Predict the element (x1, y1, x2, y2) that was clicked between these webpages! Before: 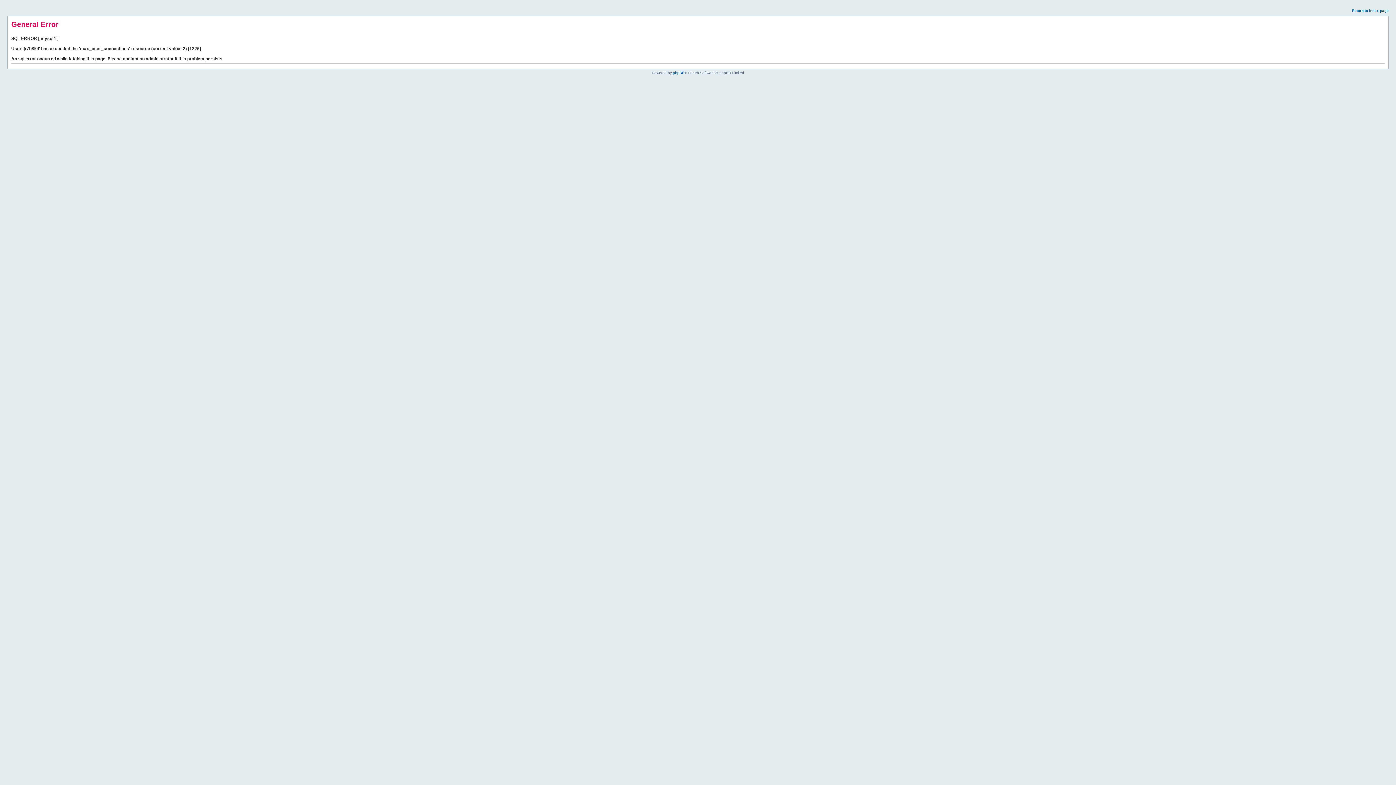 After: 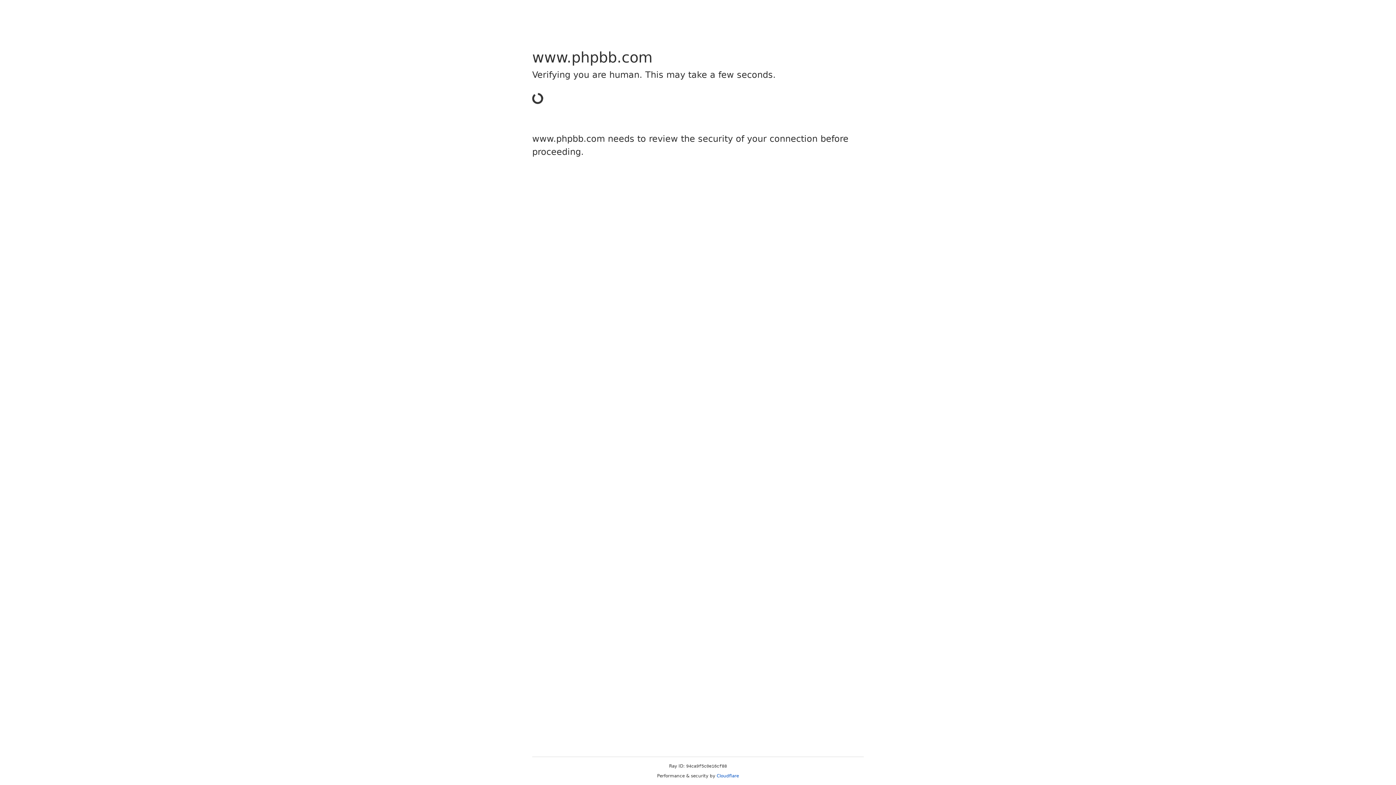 Action: label: phpBB bbox: (673, 70, 684, 74)